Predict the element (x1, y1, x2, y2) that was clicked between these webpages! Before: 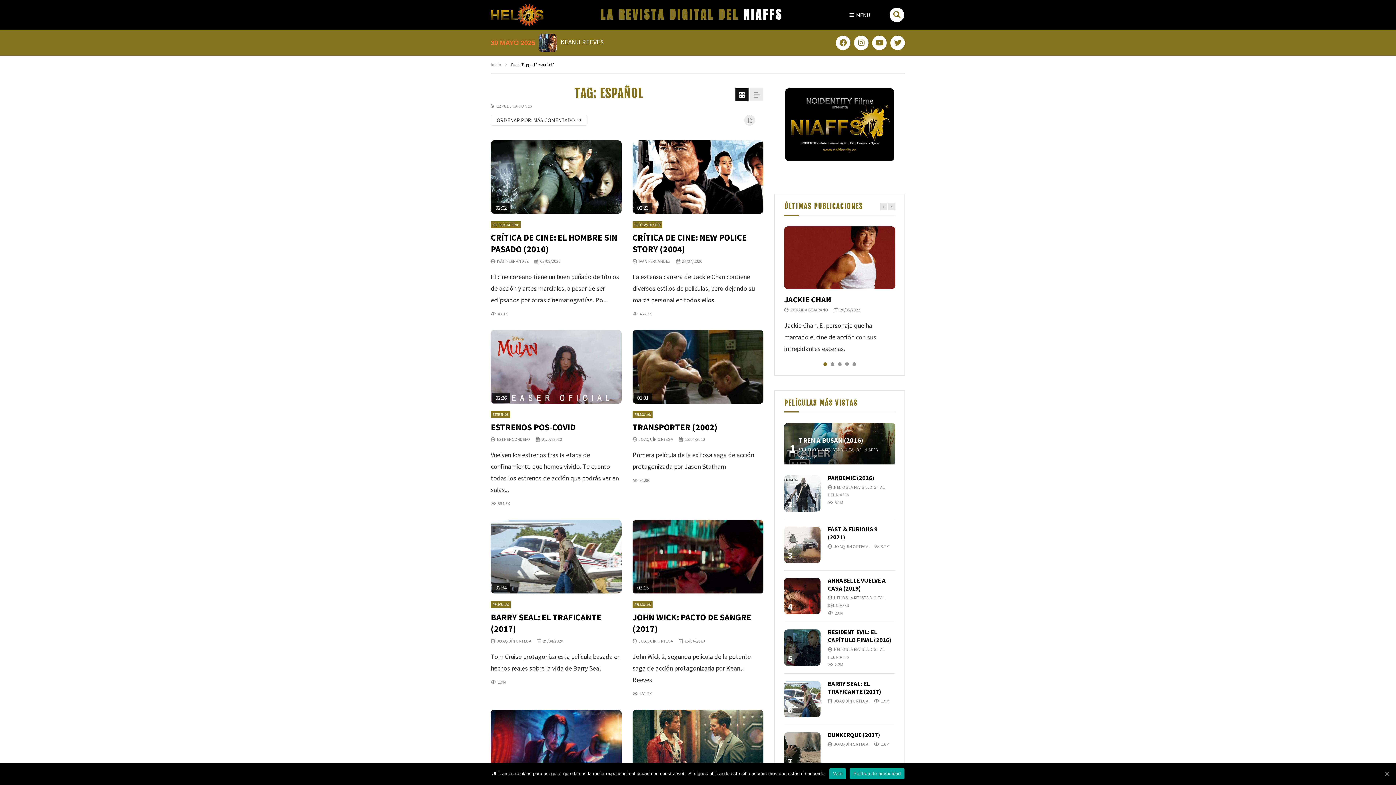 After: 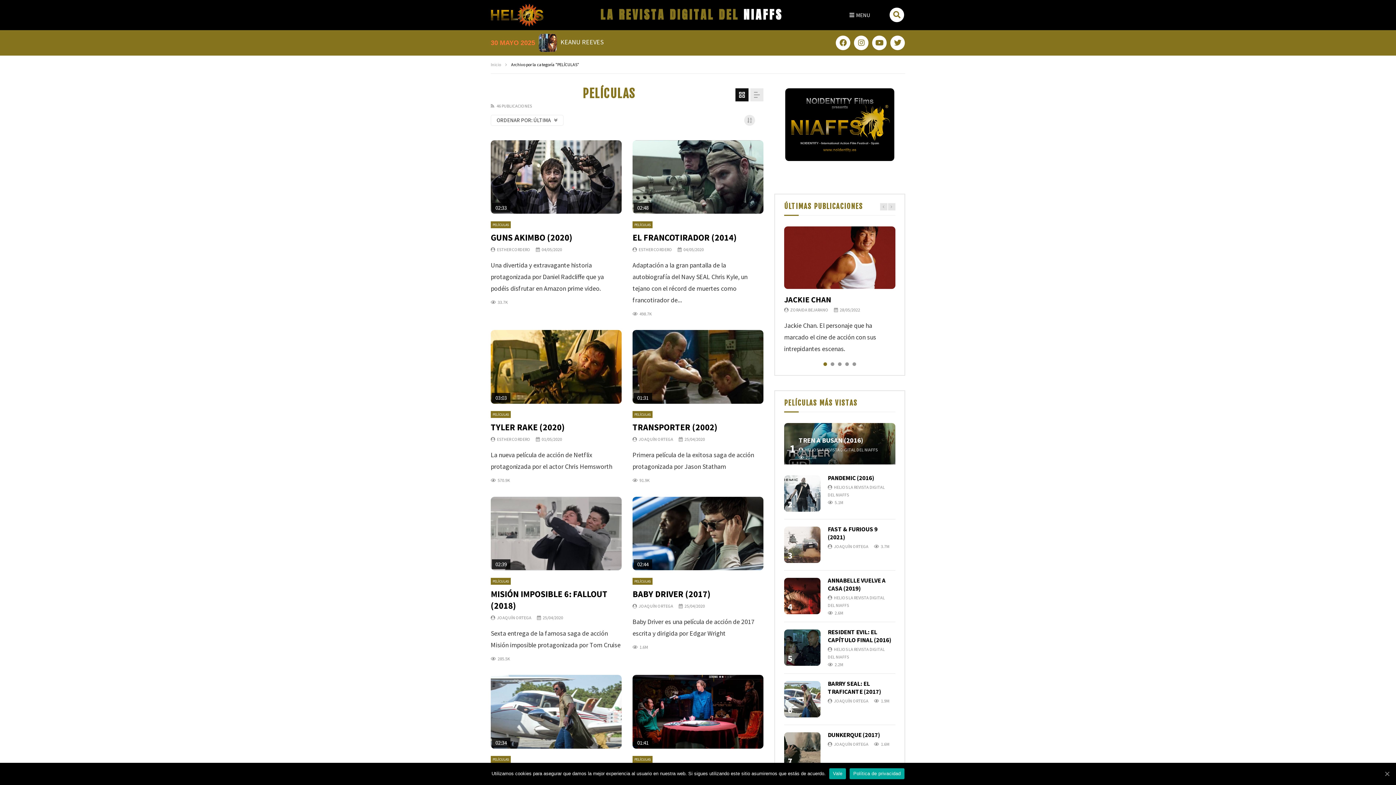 Action: bbox: (632, 411, 652, 418) label: PELÍCULAS